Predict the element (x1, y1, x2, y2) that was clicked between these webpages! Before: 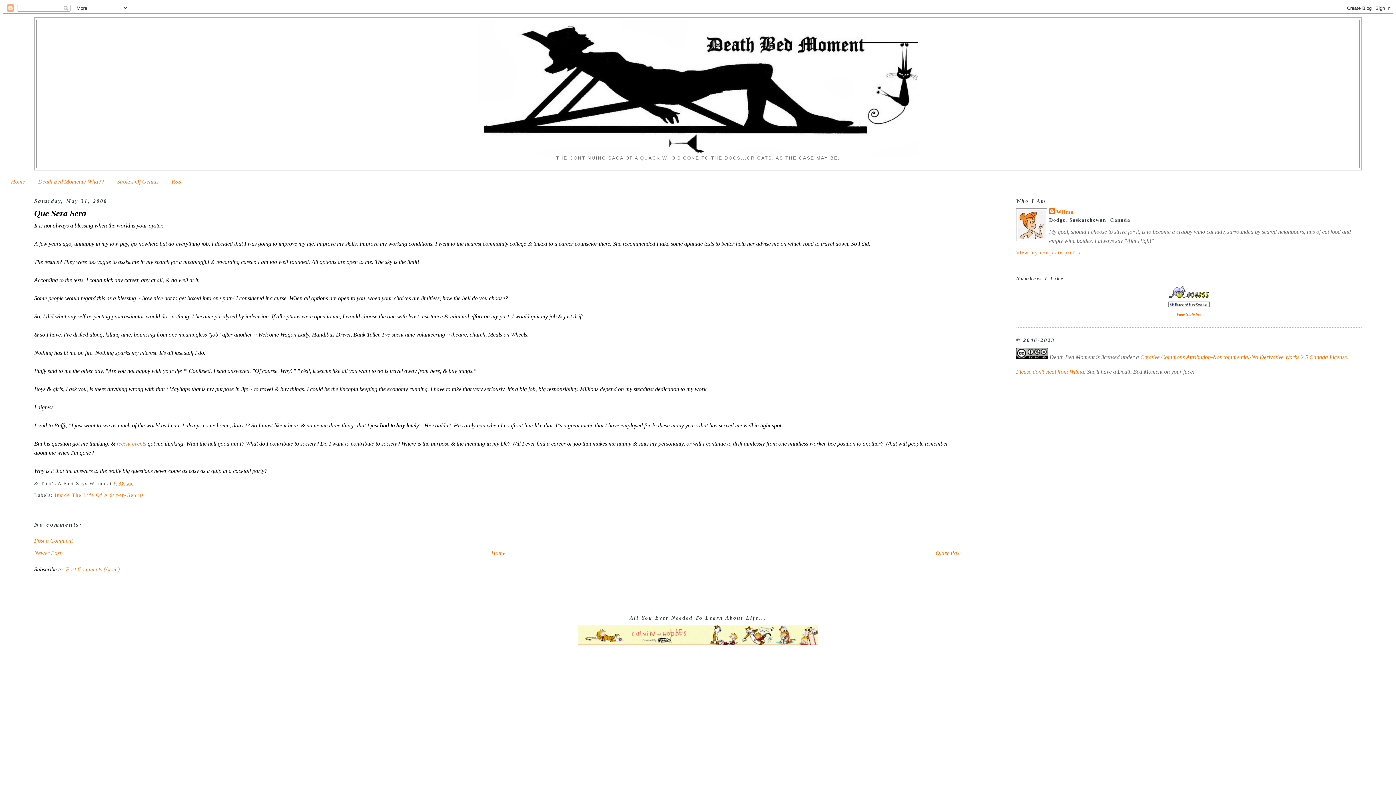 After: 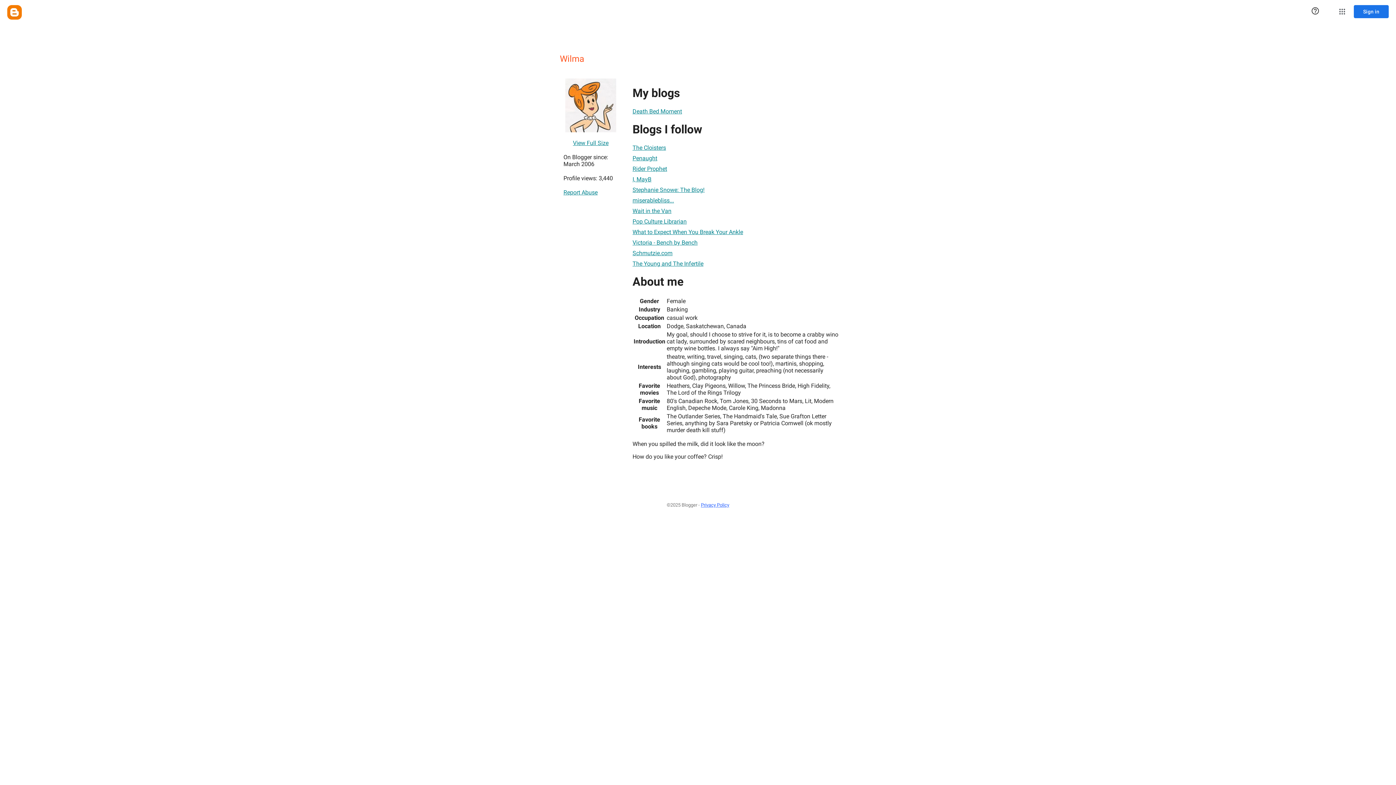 Action: label: Wilma bbox: (1049, 208, 1074, 216)